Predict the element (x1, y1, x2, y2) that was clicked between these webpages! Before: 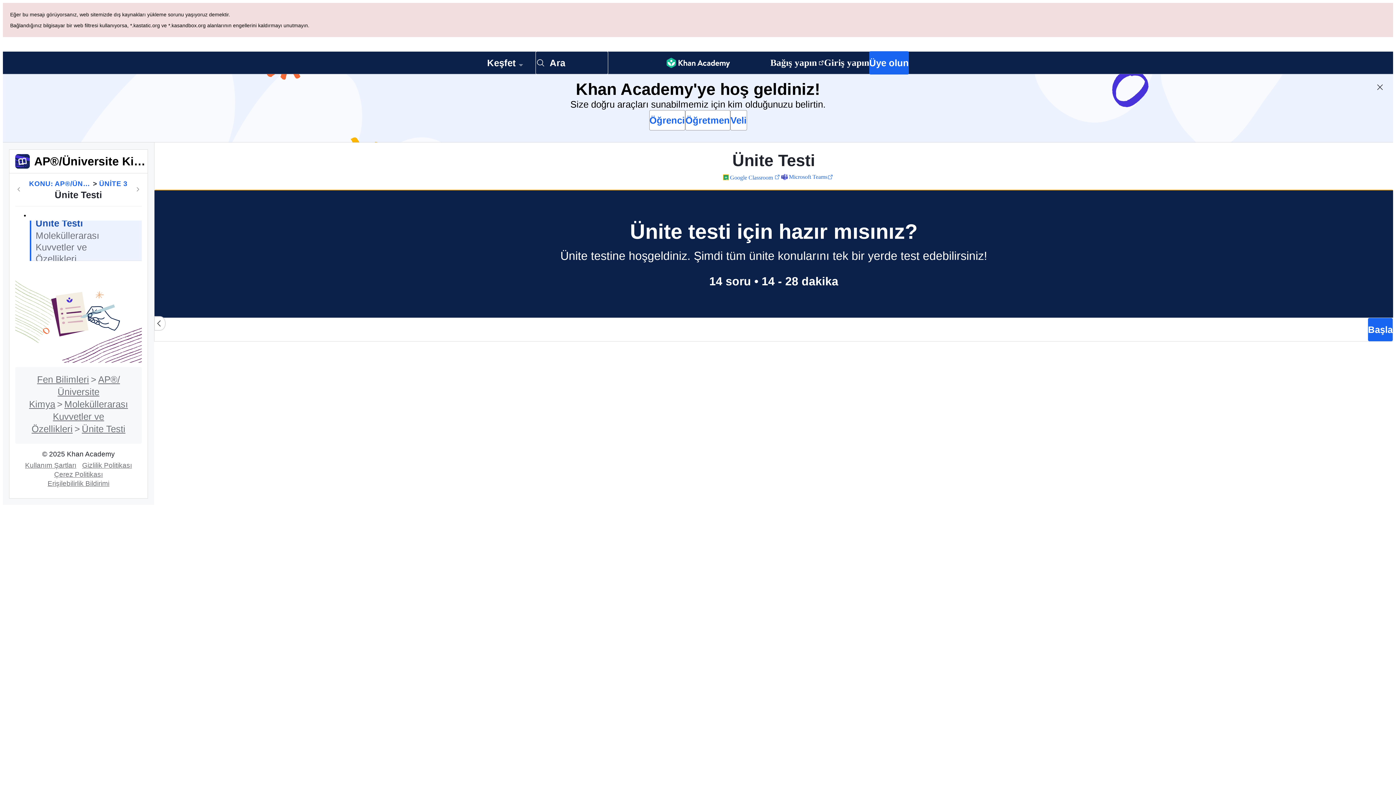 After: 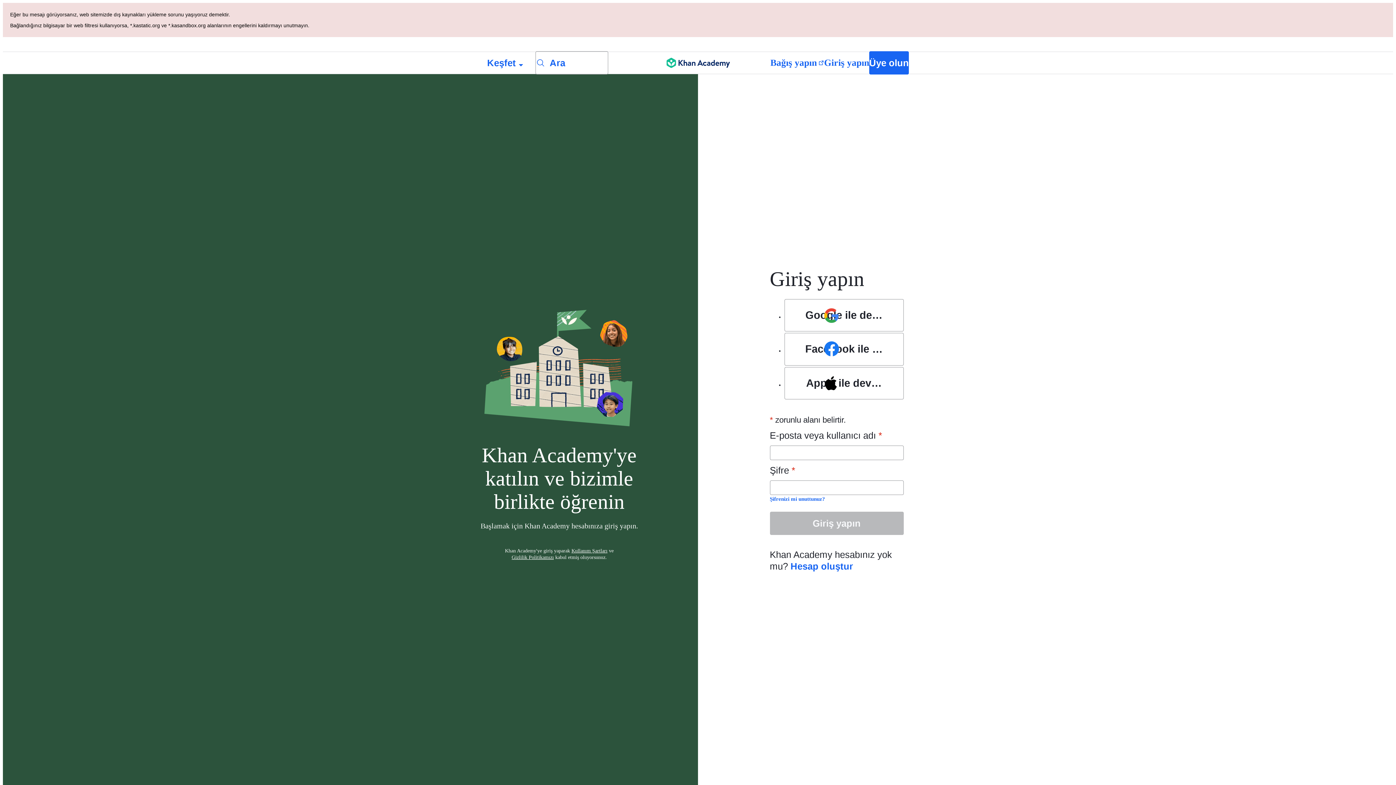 Action: bbox: (824, 52, 869, 73) label: Giriş yapın